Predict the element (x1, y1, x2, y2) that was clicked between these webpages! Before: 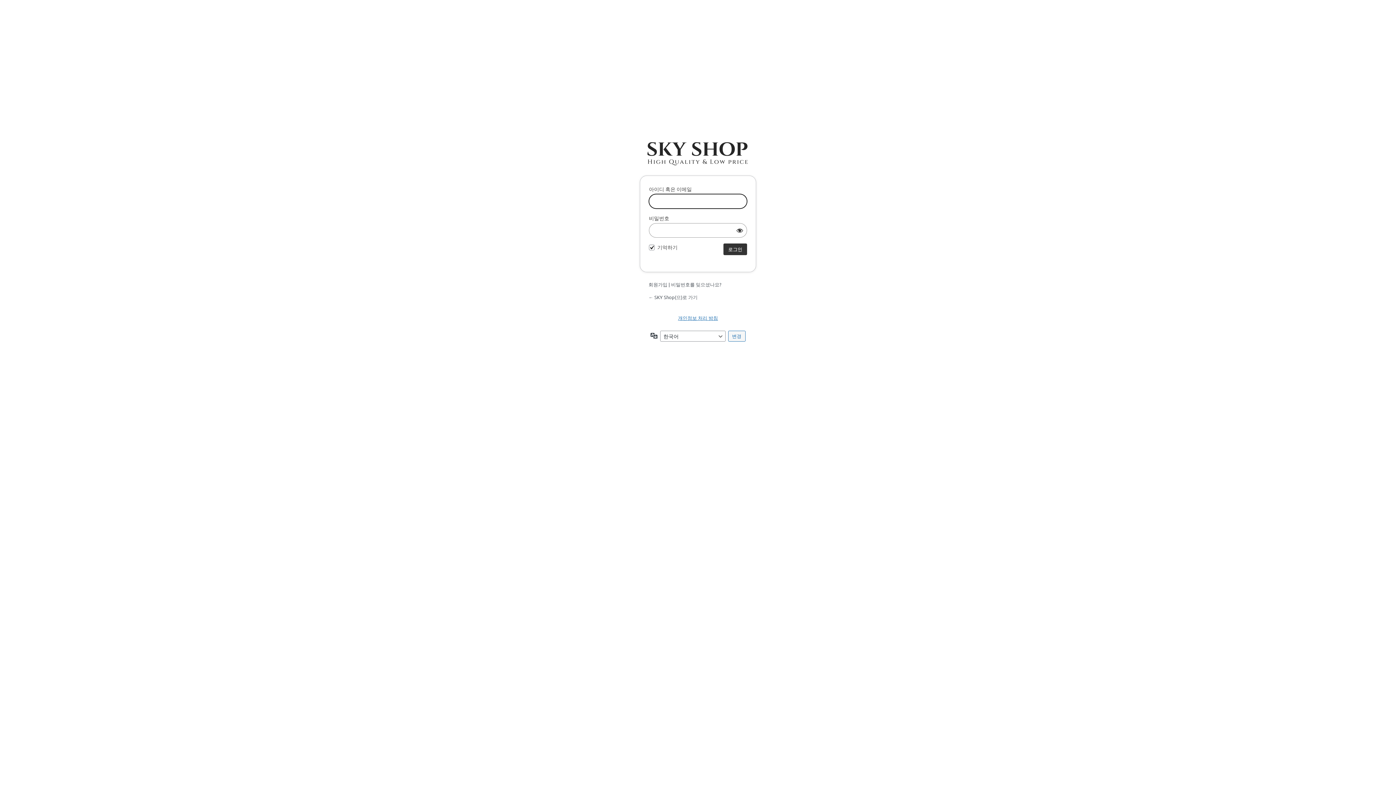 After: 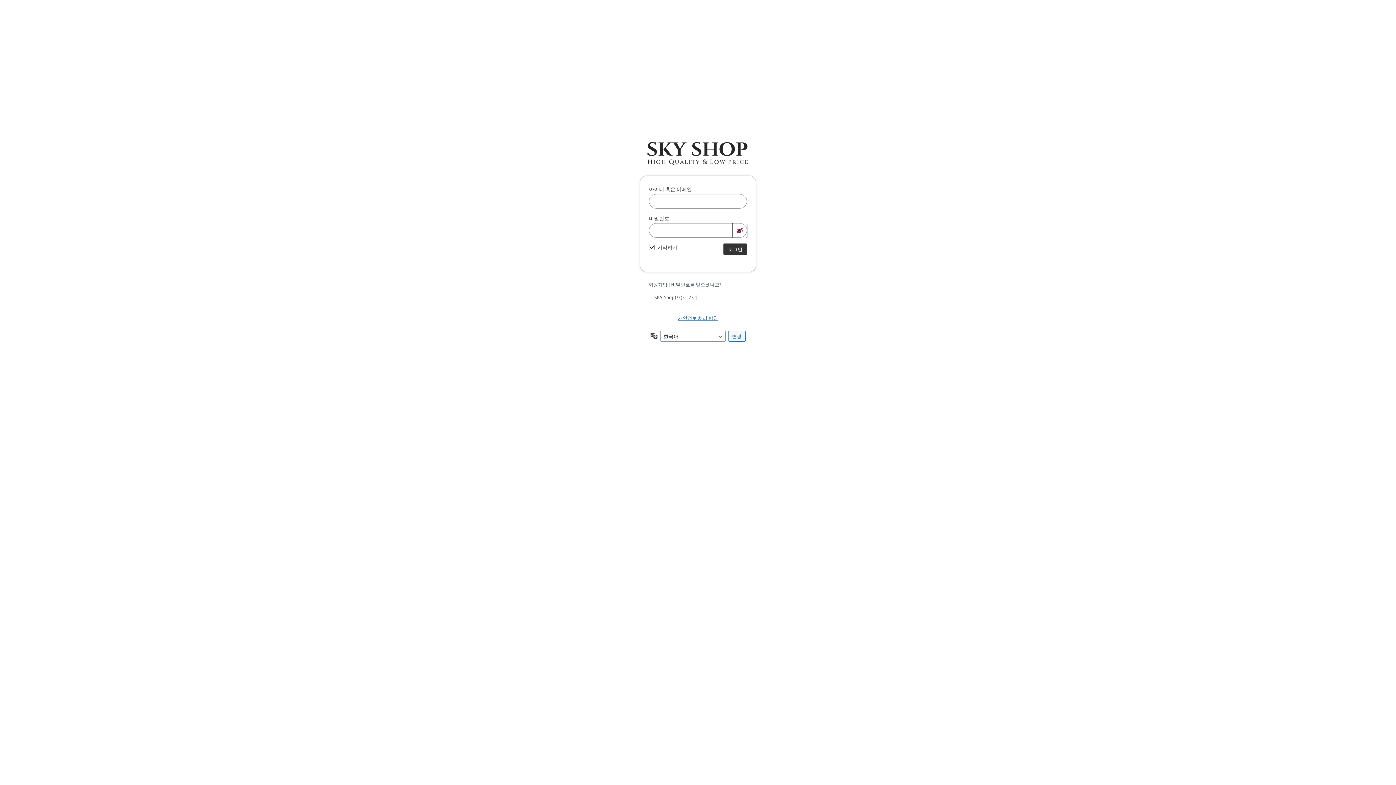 Action: label: 비밀번호 보이기 bbox: (732, 223, 747, 237)